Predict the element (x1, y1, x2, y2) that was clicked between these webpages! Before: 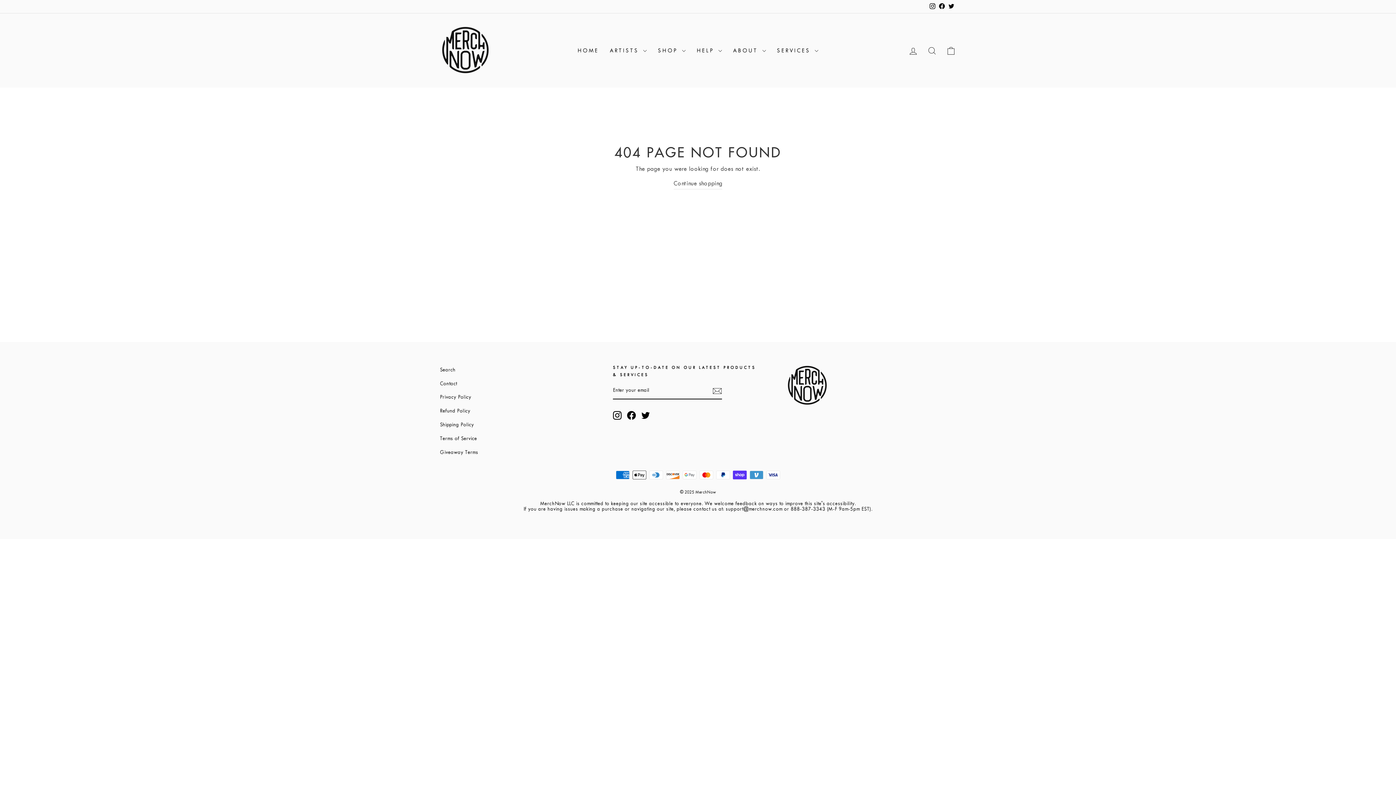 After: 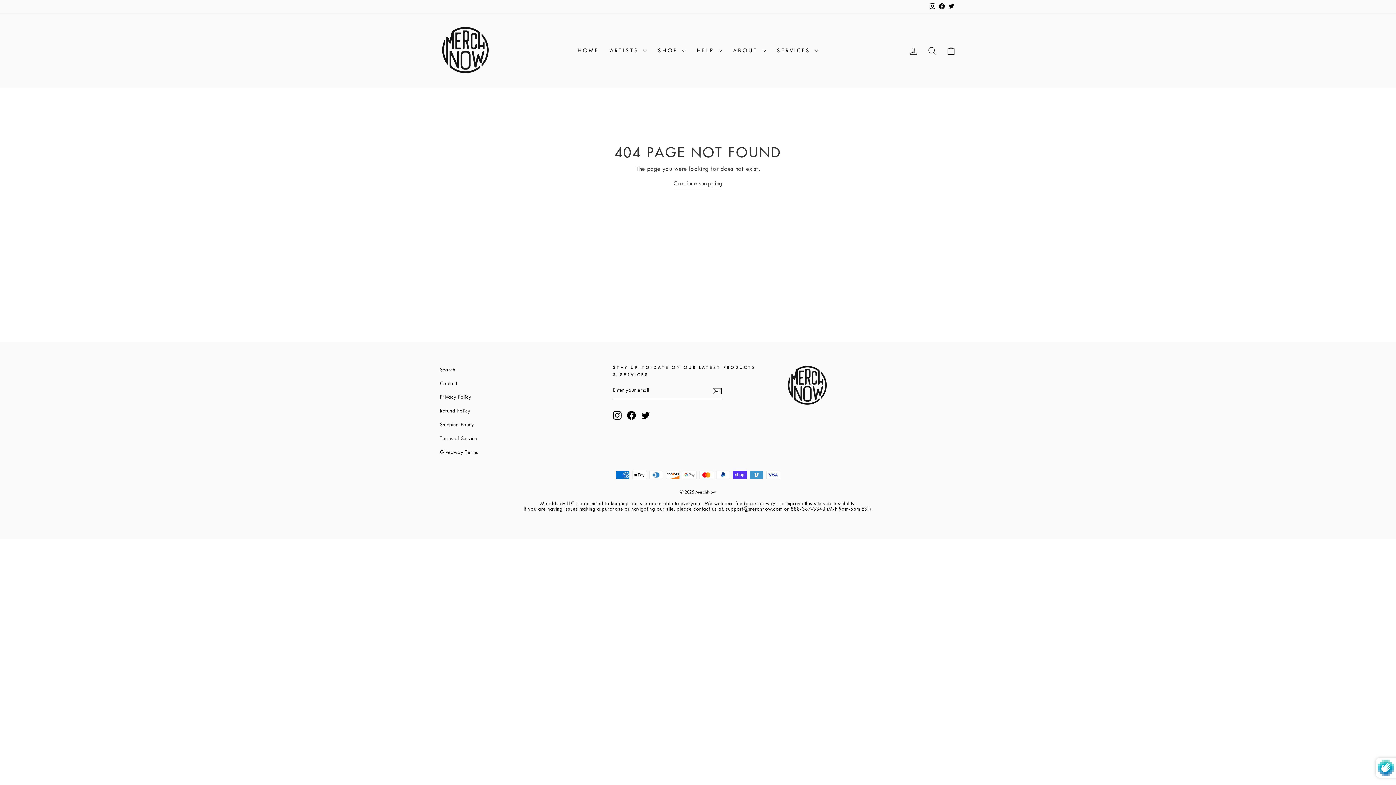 Action: bbox: (712, 385, 722, 396)